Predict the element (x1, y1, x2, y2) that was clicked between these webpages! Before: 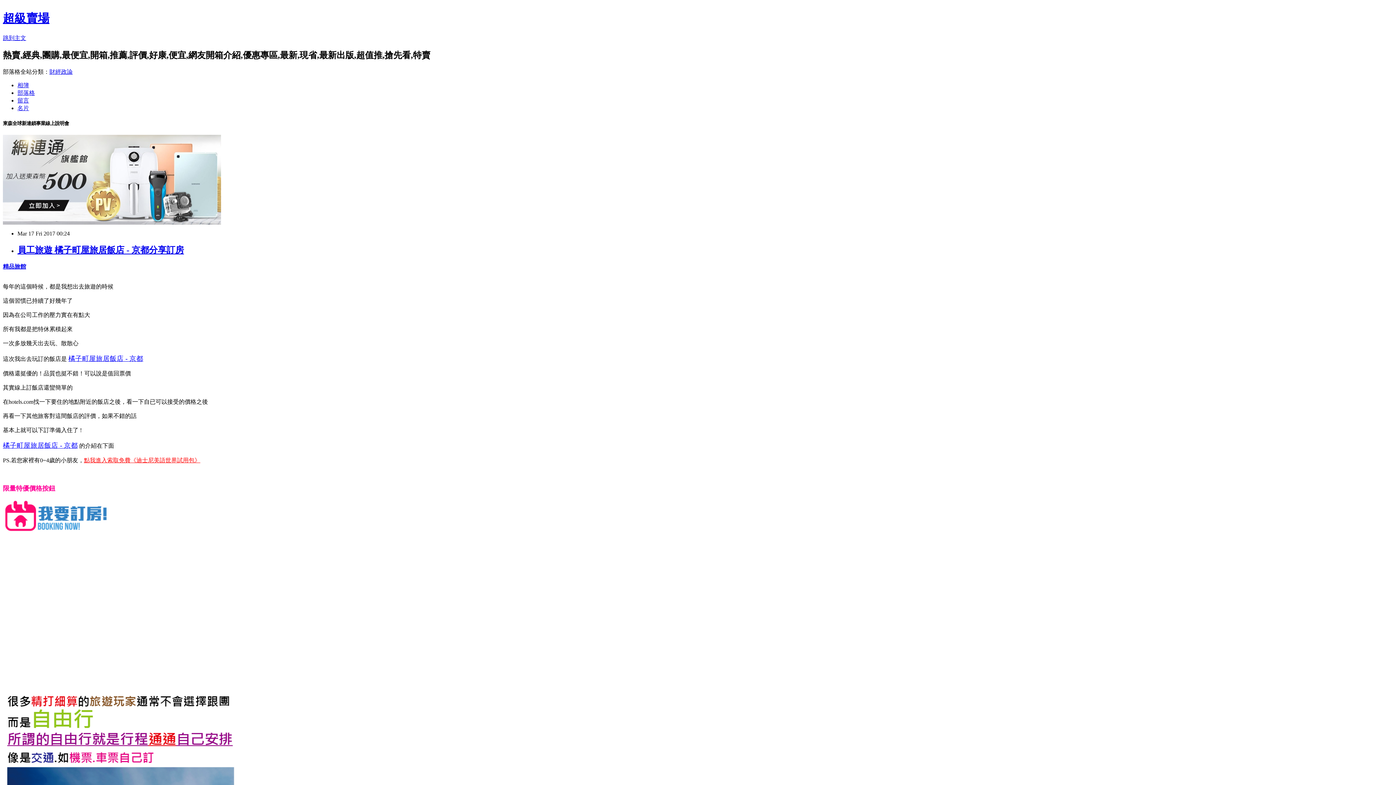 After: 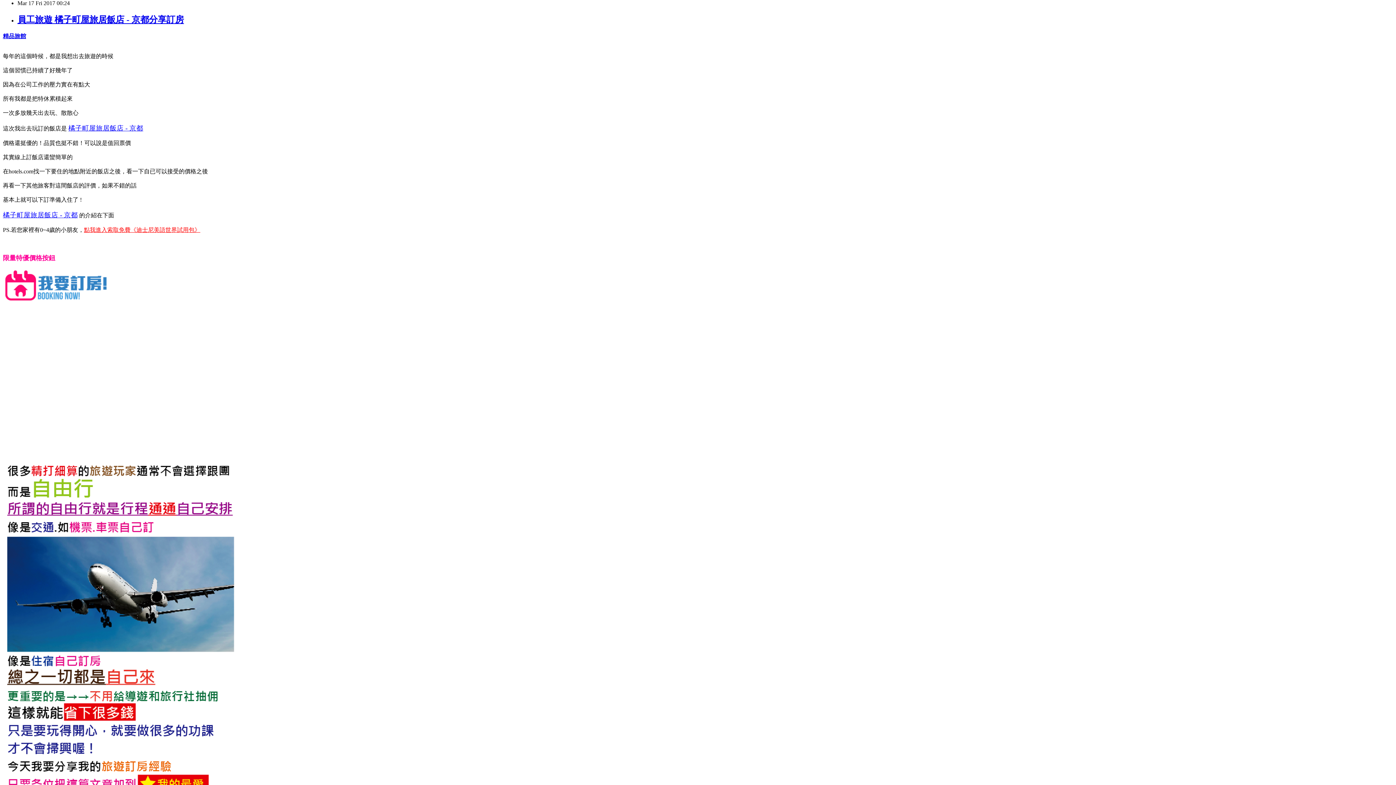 Action: label: 跳到主文 bbox: (2, 34, 26, 41)